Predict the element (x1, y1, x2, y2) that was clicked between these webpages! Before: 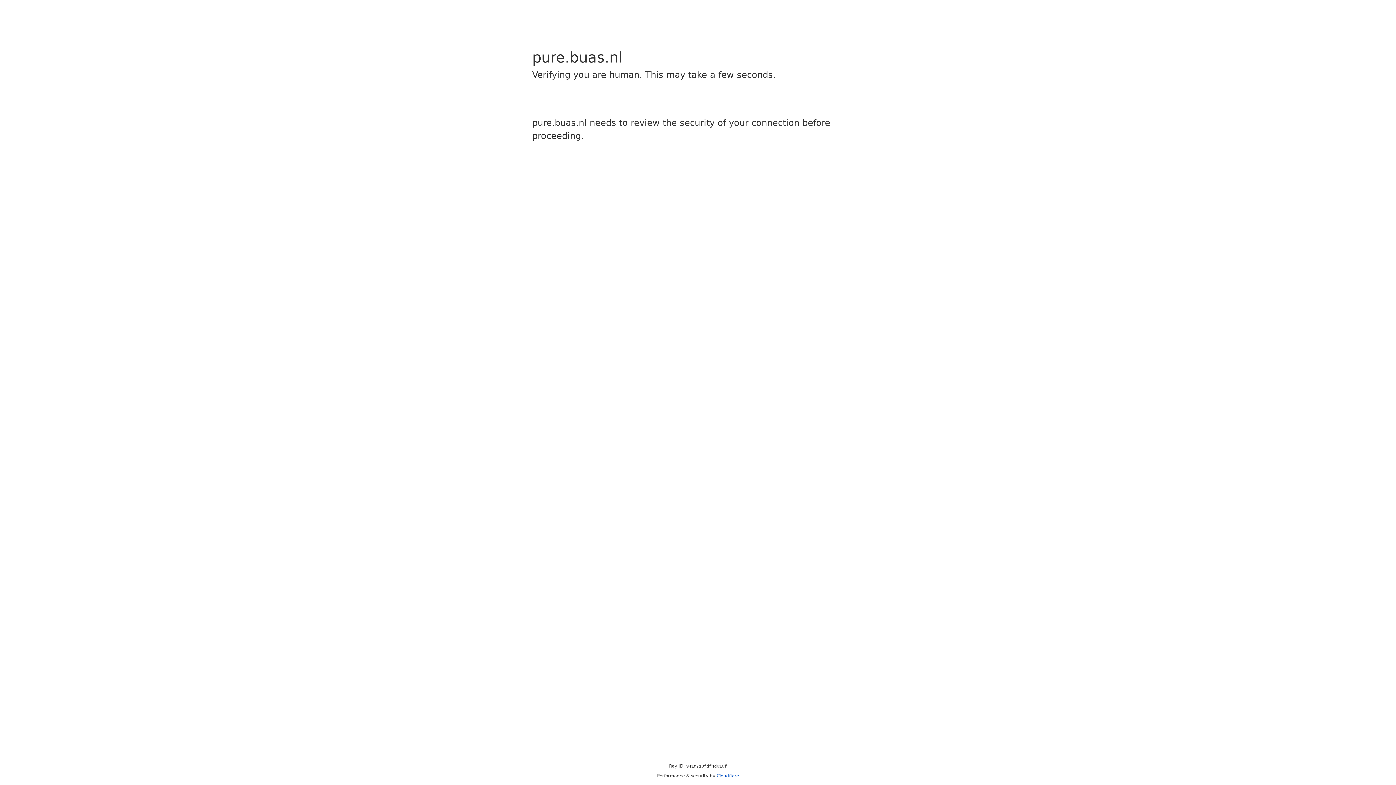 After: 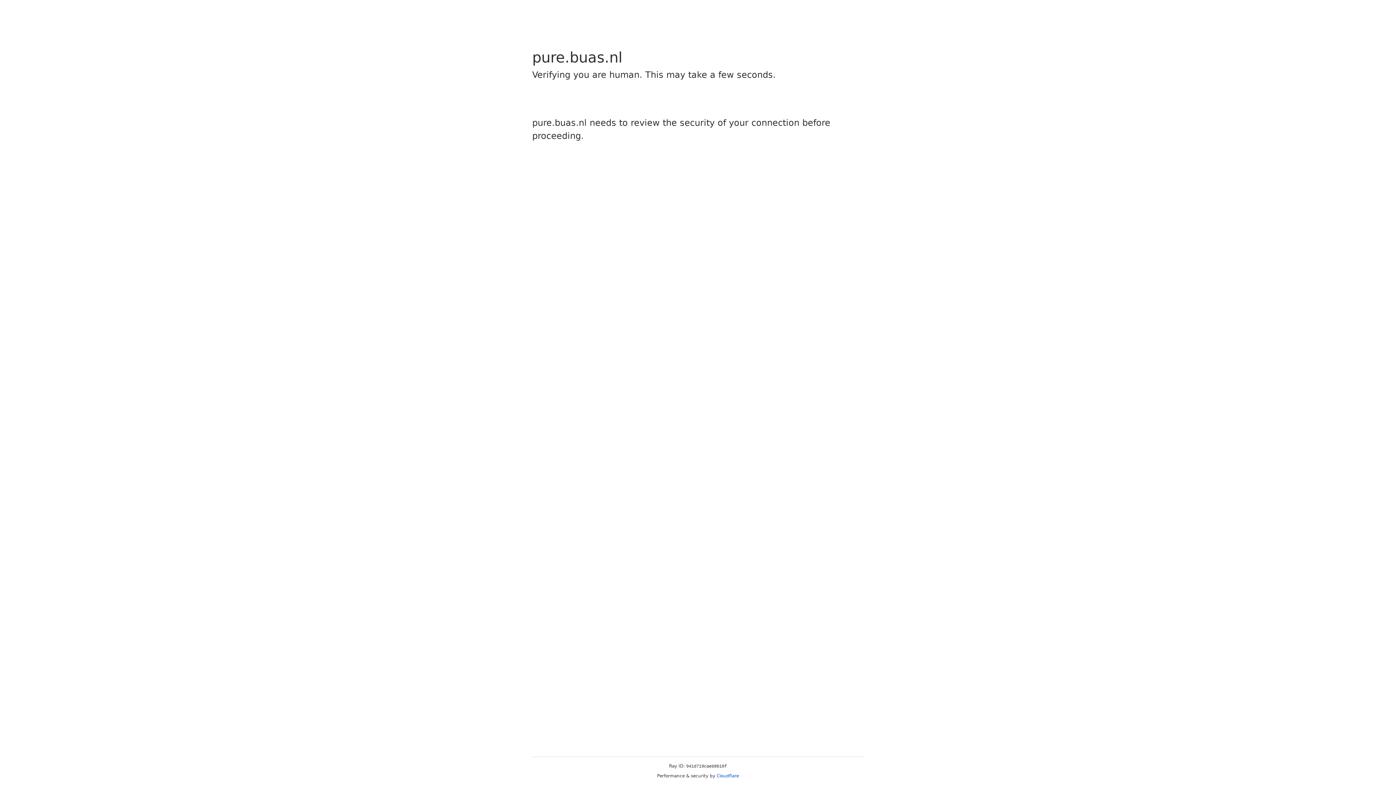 Action: label: Cloudflare bbox: (716, 773, 739, 778)